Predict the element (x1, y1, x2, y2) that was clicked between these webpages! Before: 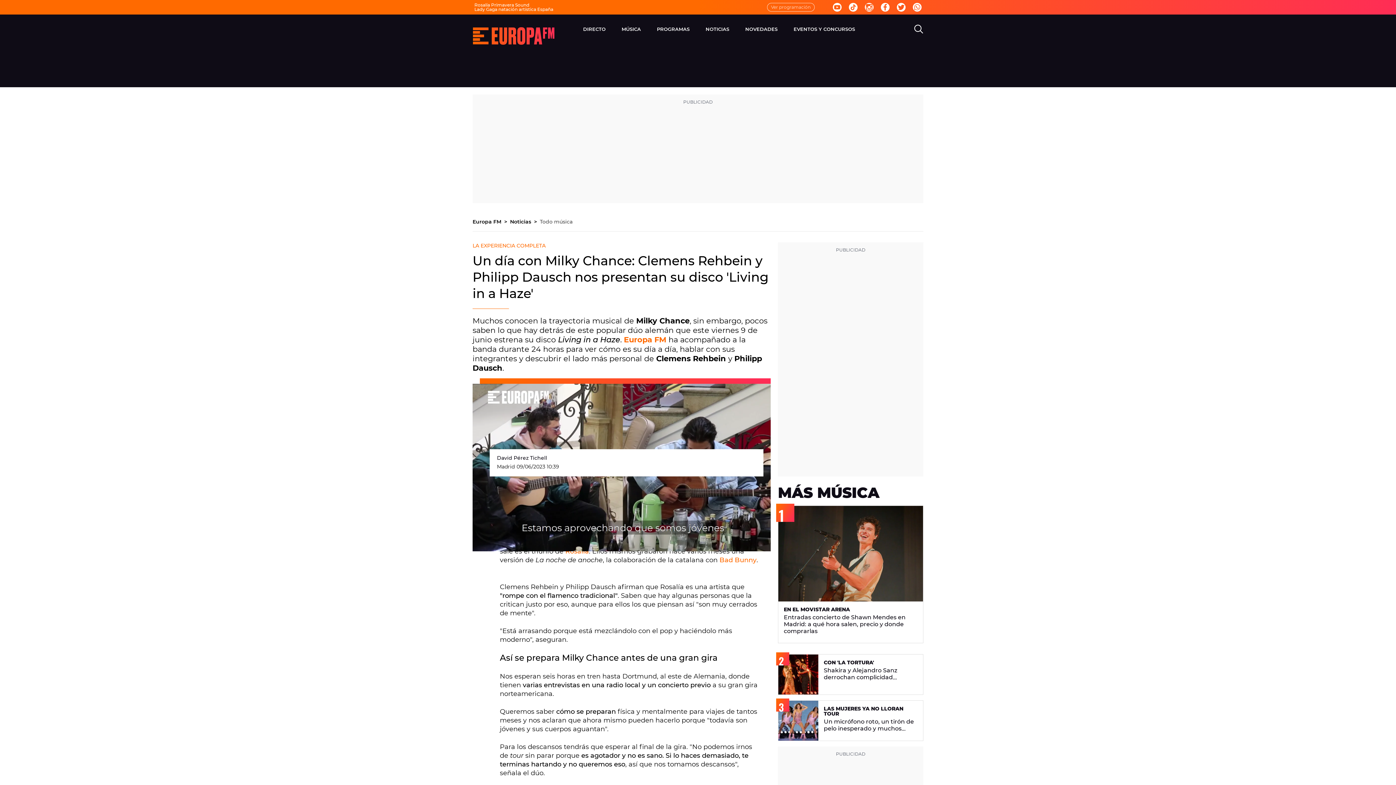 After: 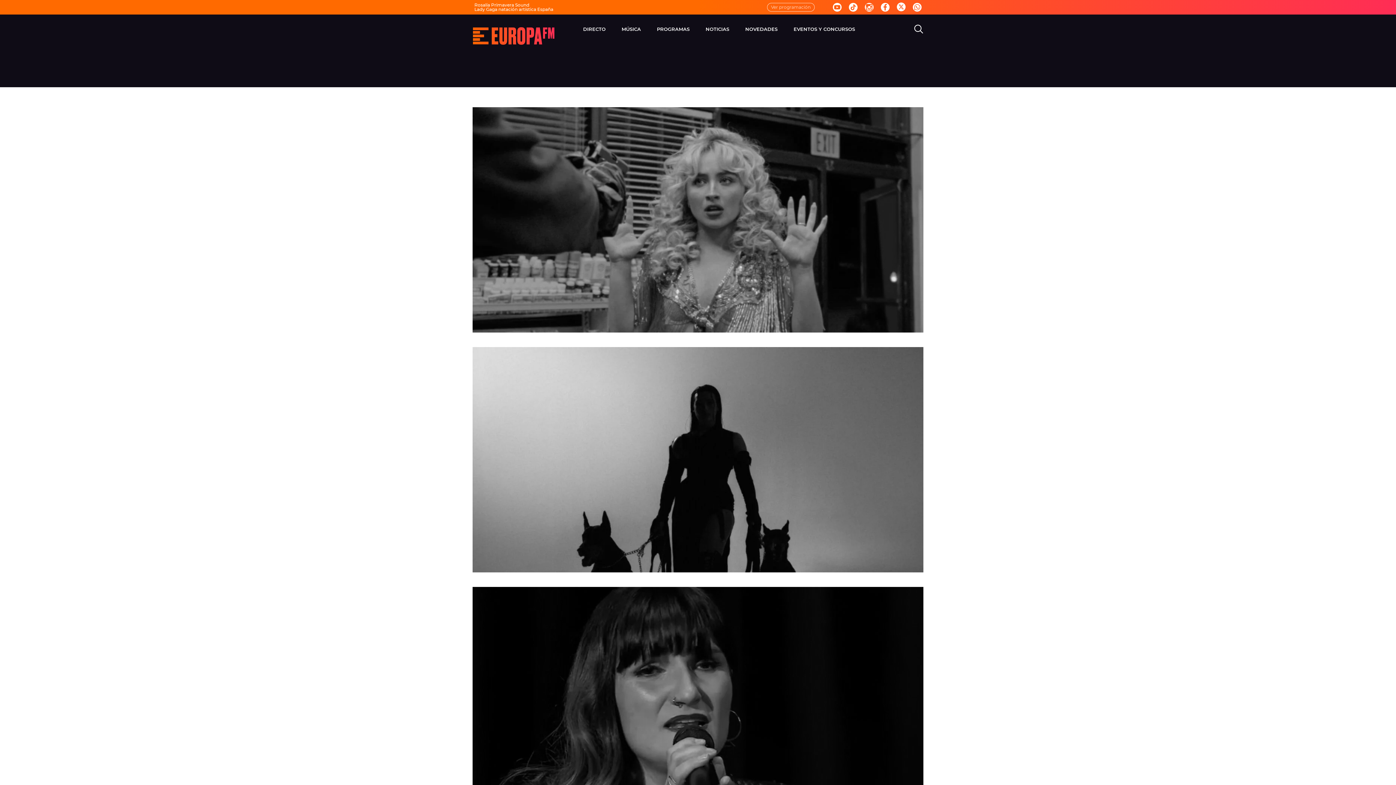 Action: label: Todo música bbox: (540, 218, 572, 225)